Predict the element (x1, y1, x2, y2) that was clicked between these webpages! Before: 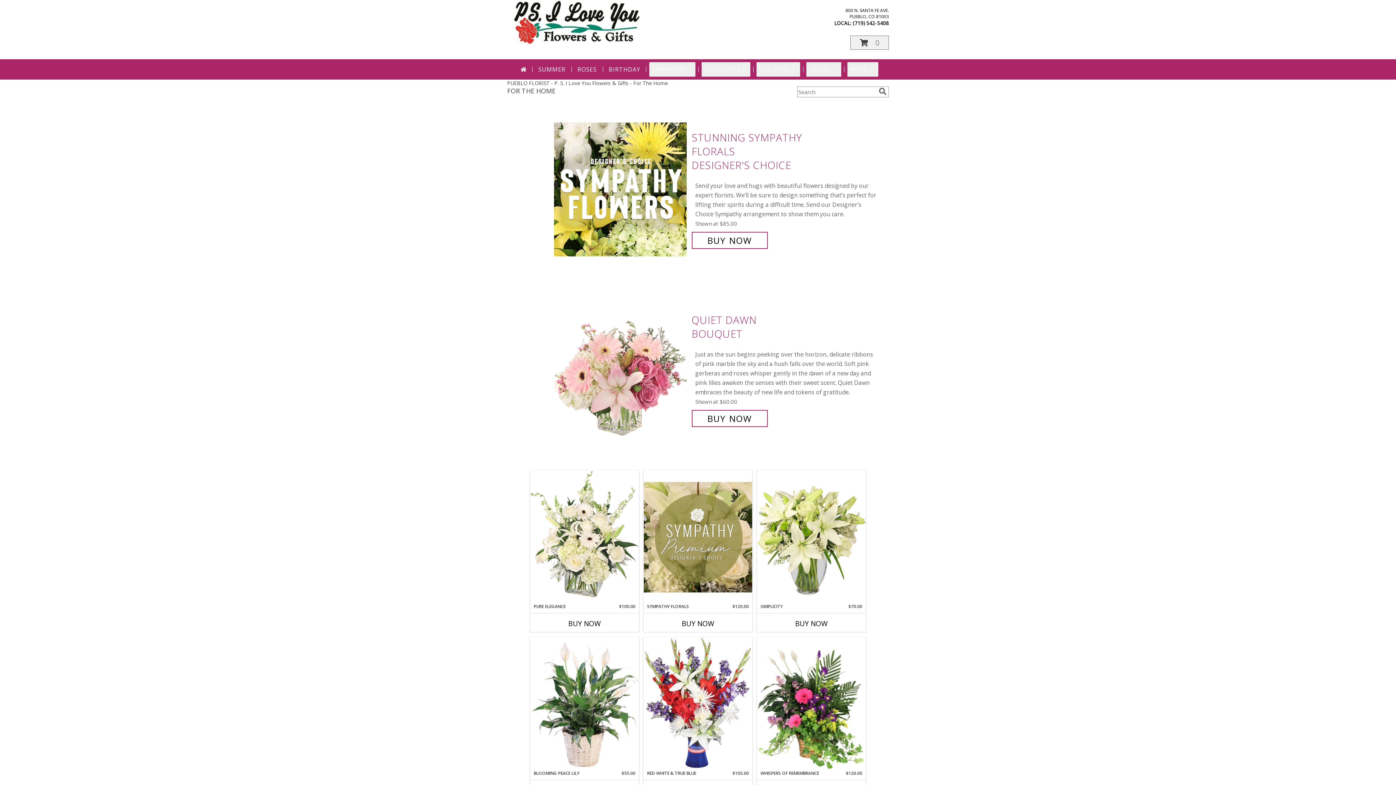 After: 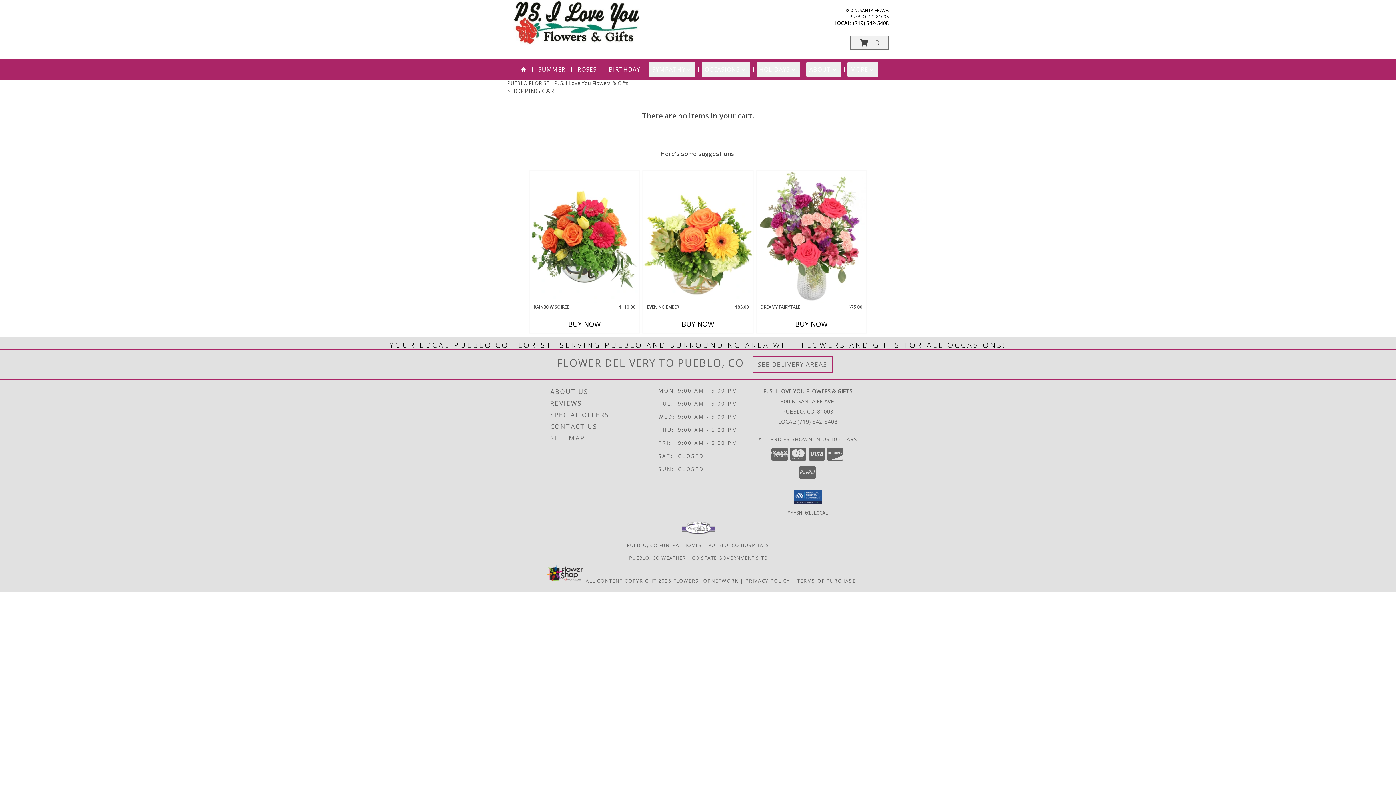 Action: bbox: (850, 35, 889, 49) label: View Items in Cart